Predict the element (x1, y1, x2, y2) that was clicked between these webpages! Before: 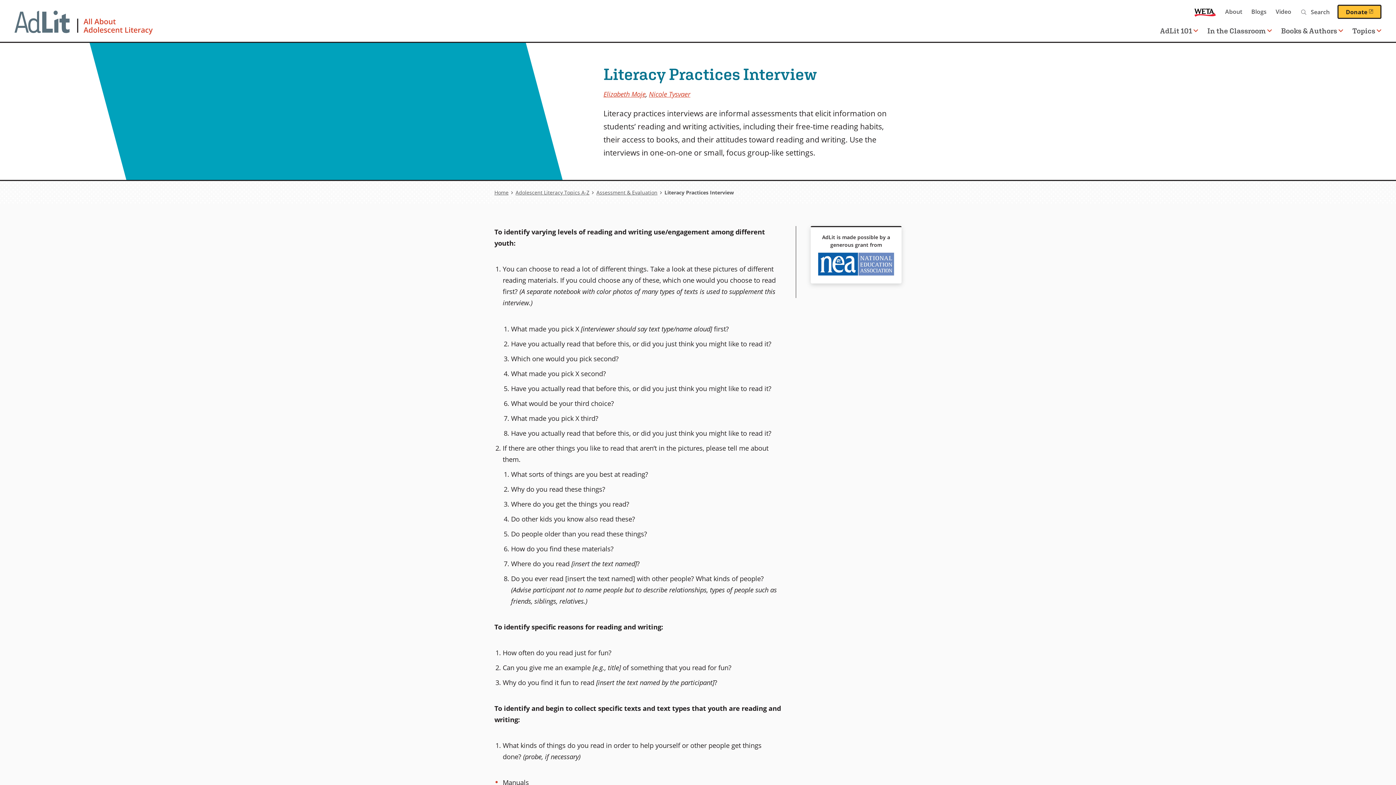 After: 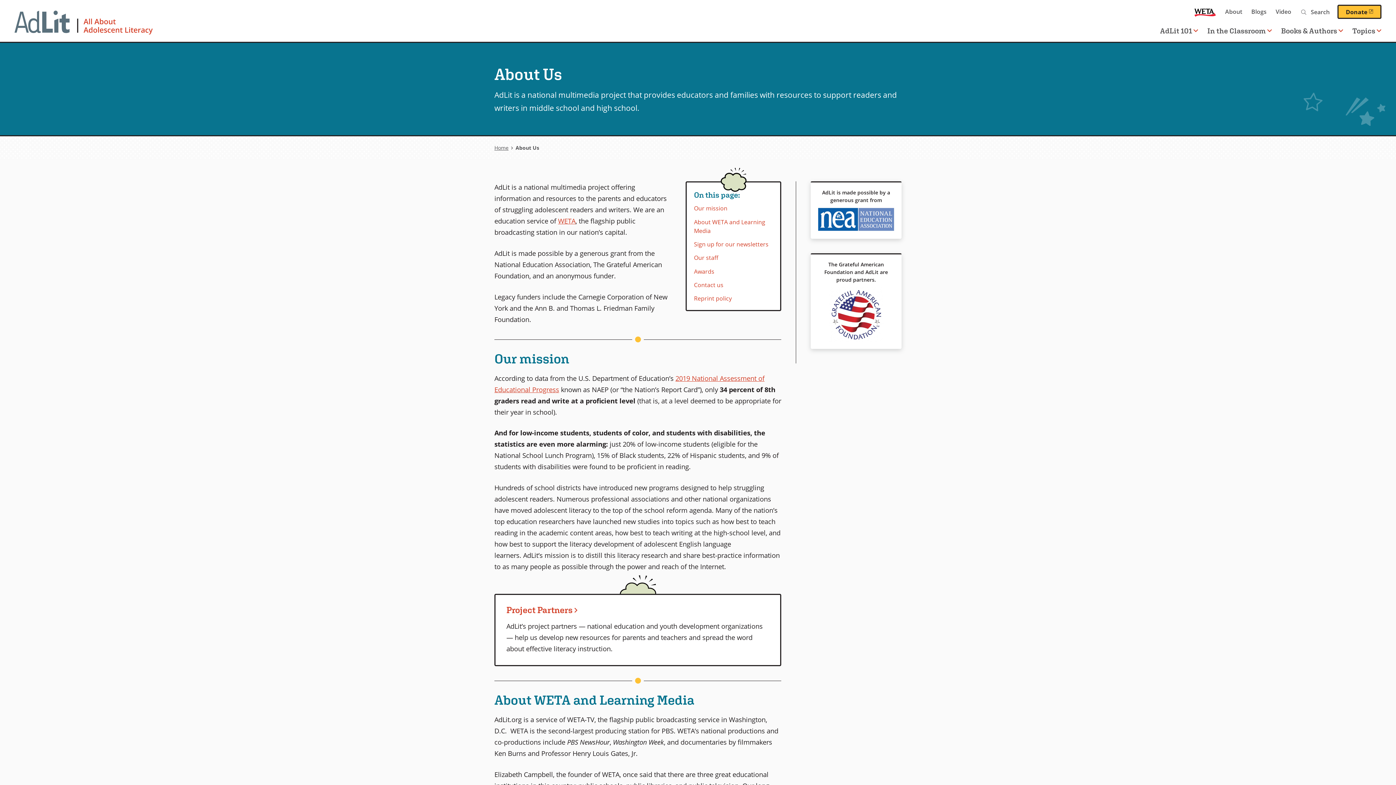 Action: bbox: (1225, 3, 1242, 20) label: About